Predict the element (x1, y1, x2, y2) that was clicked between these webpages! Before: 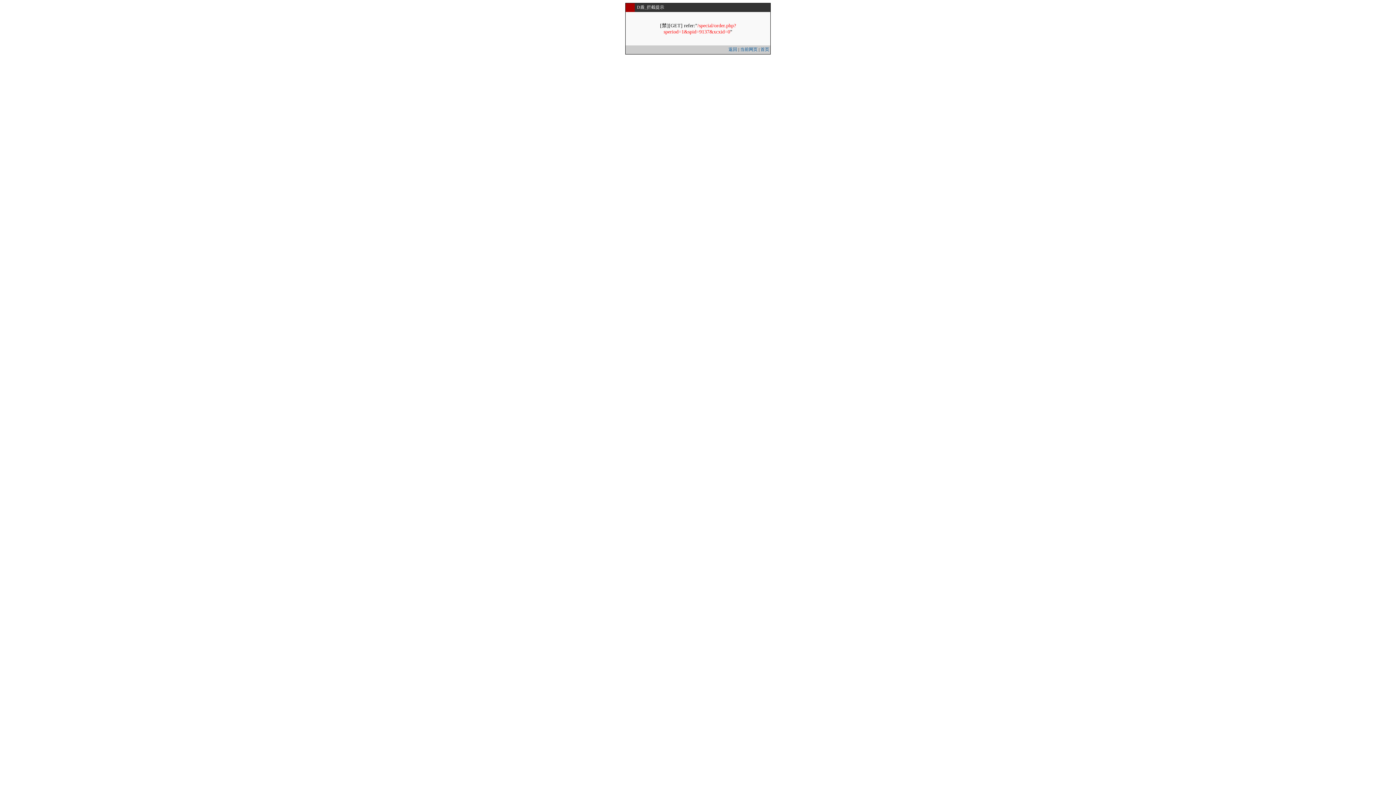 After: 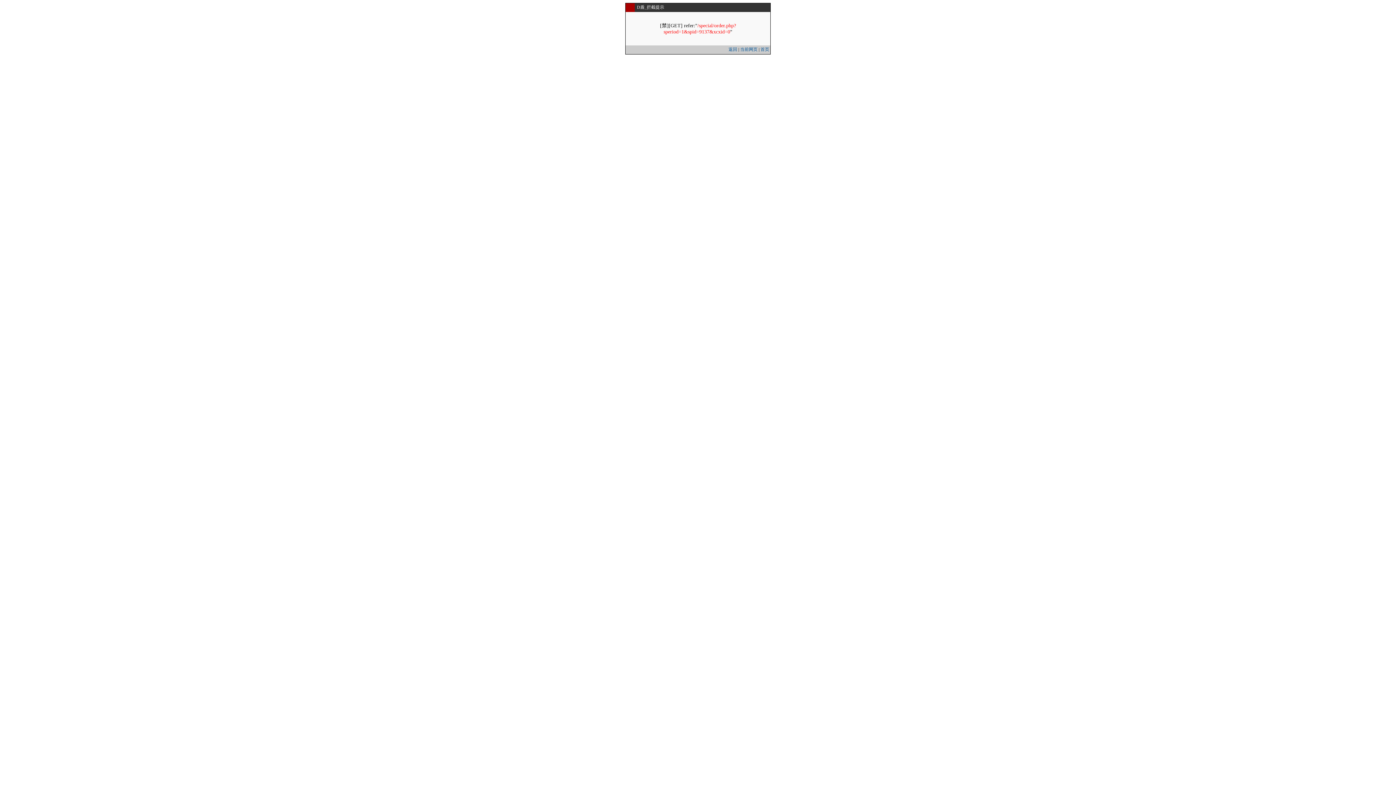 Action: label: 当前网页 bbox: (740, 46, 757, 52)